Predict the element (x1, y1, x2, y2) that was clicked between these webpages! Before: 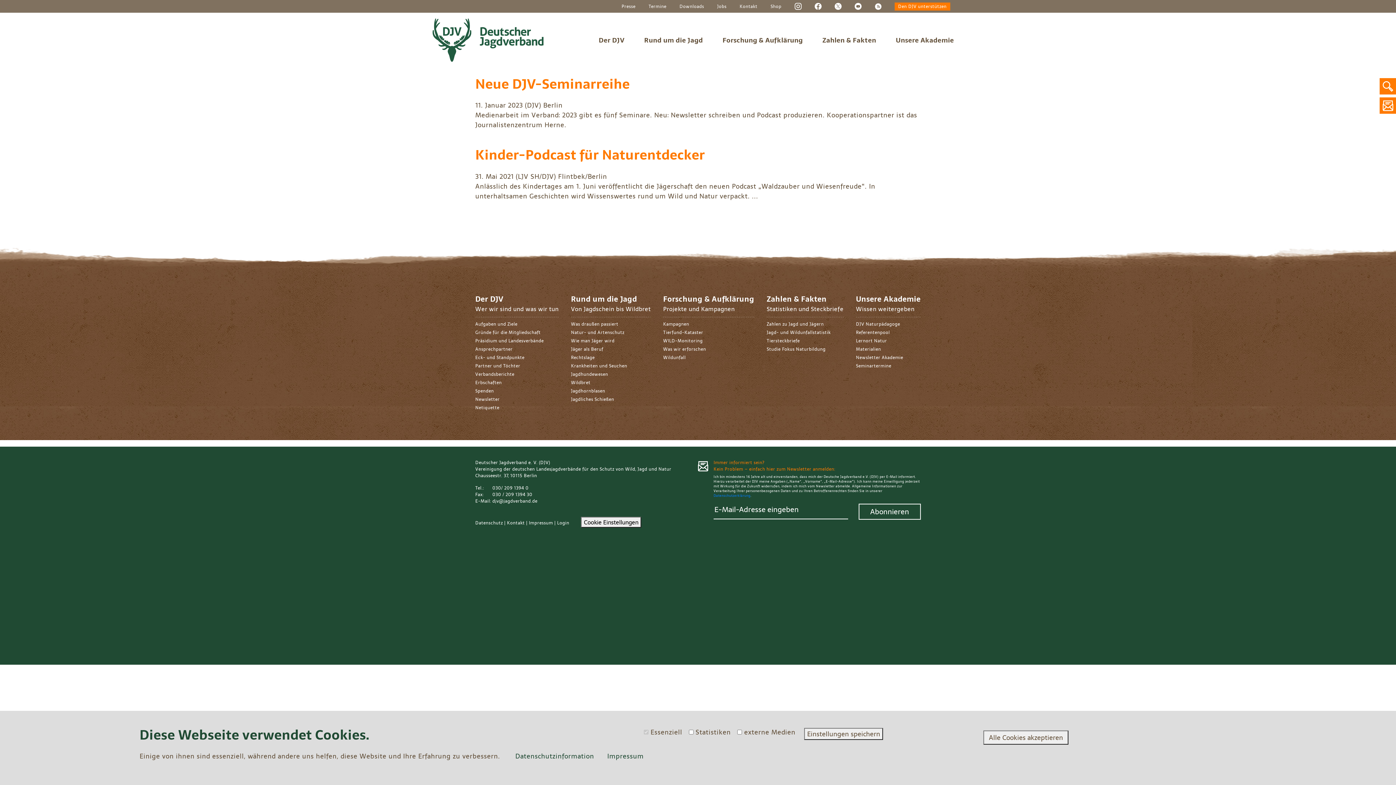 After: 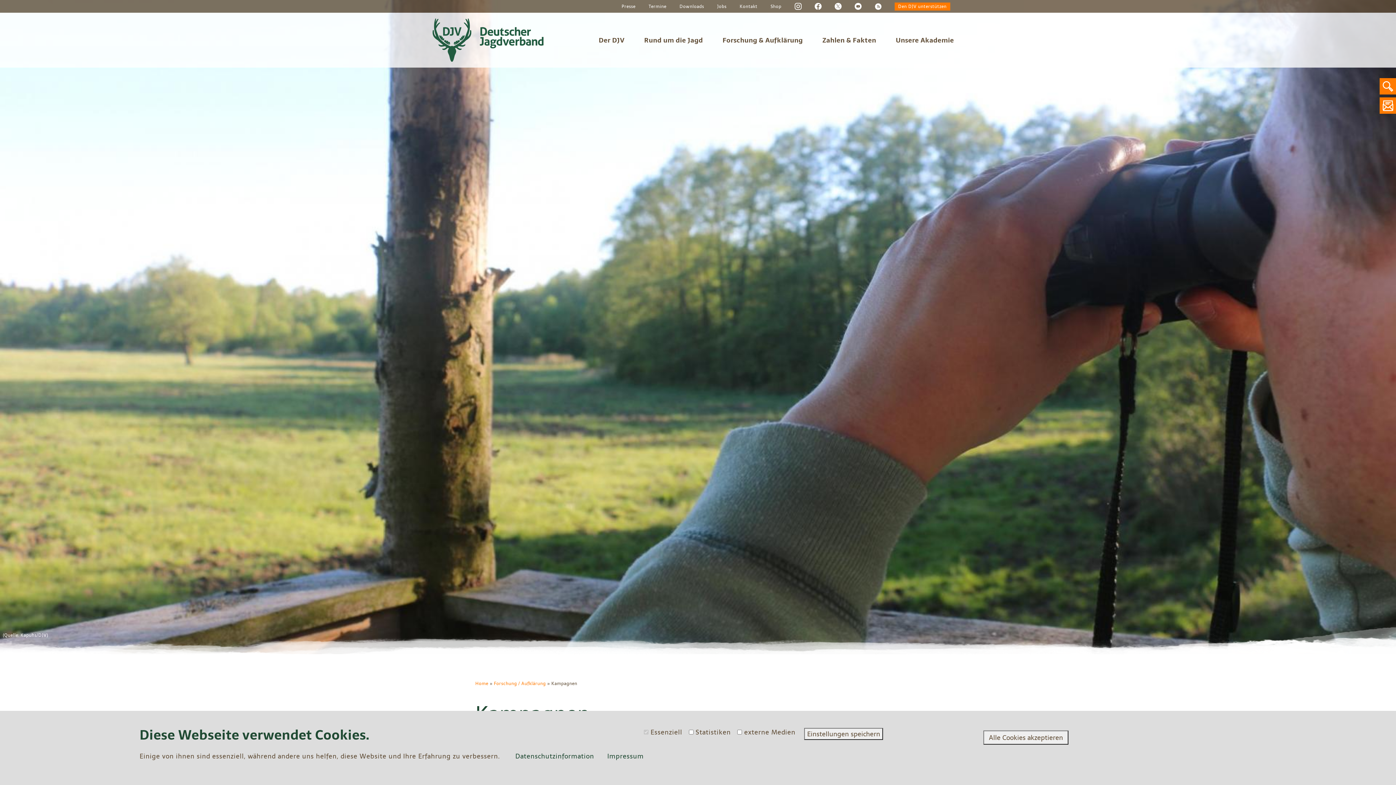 Action: bbox: (663, 320, 689, 327) label: Kampagnen